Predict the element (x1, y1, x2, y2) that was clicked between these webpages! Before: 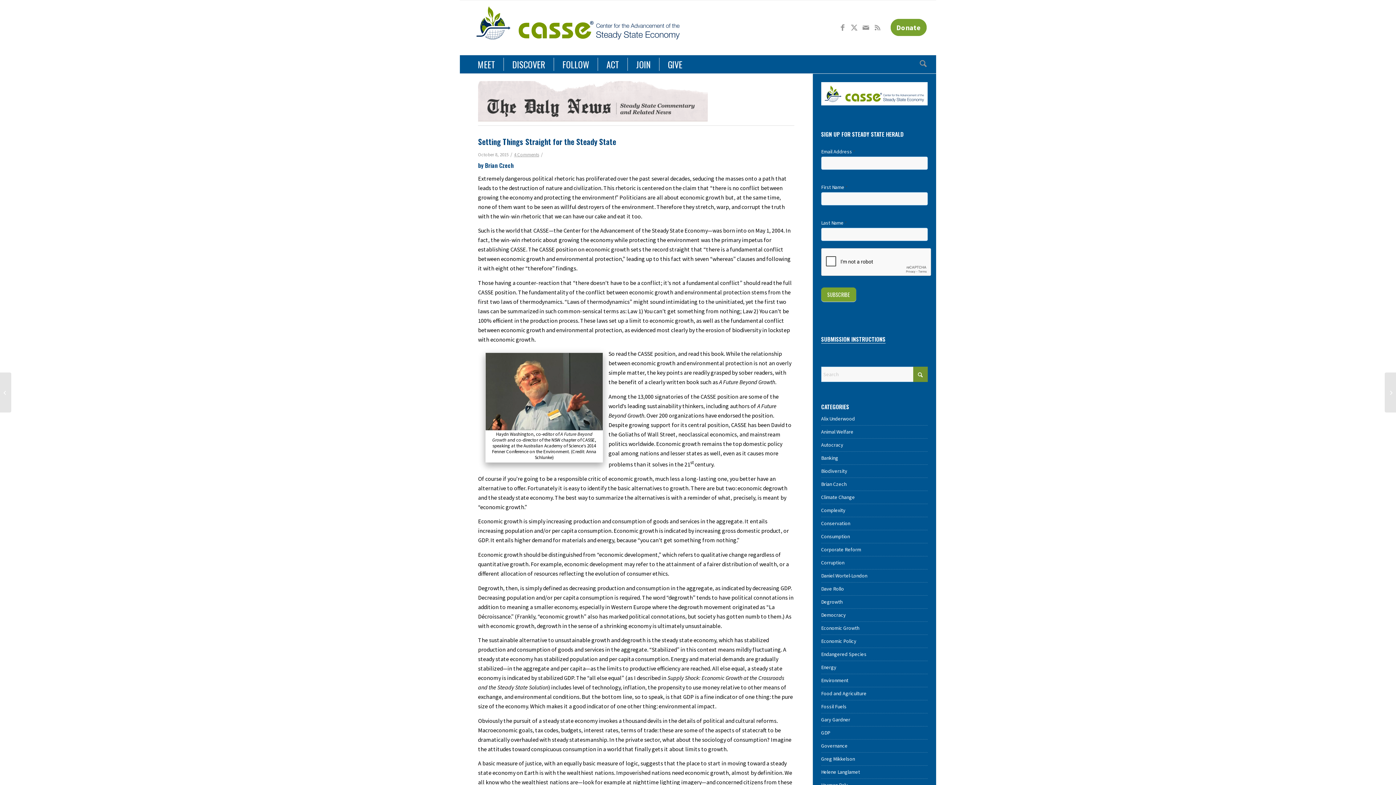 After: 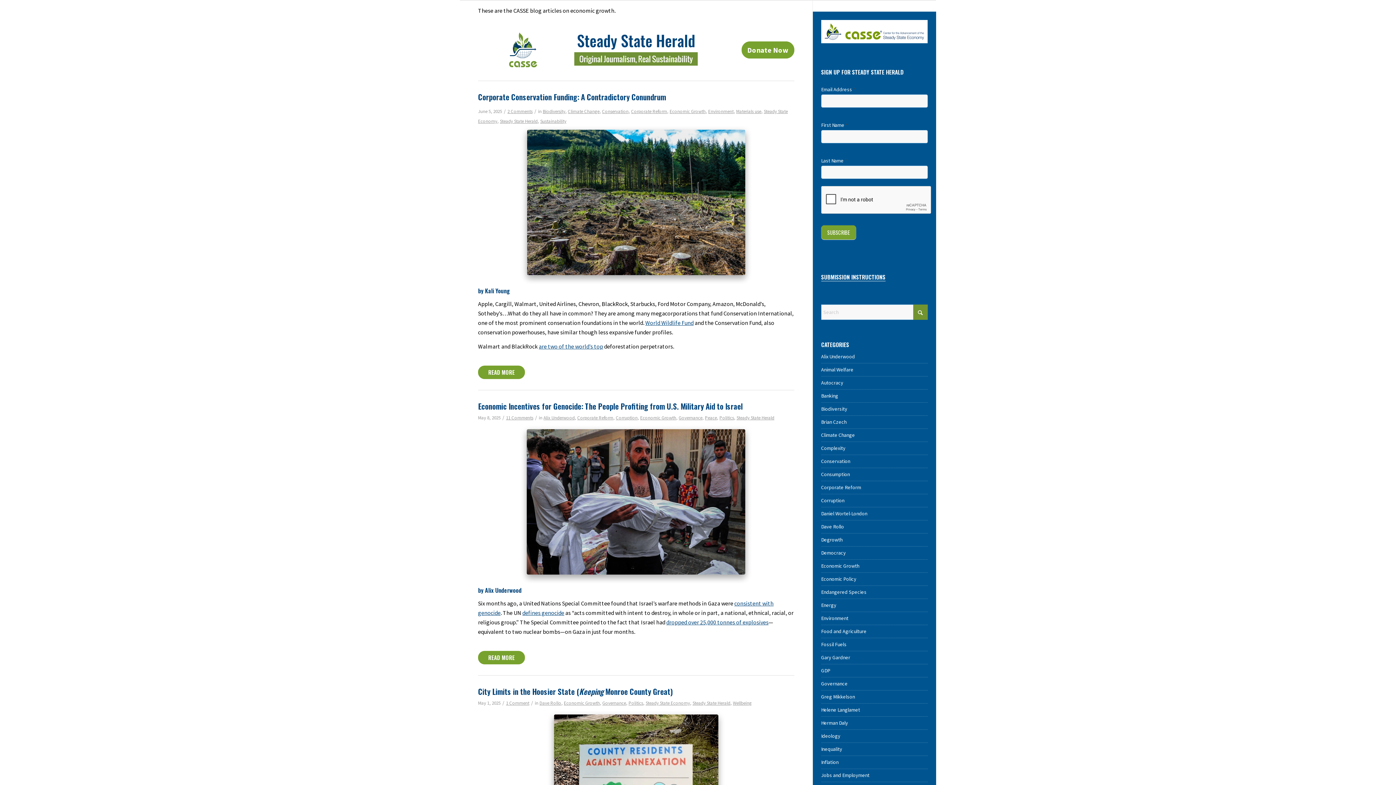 Action: bbox: (821, 624, 859, 631) label: Economic Growth